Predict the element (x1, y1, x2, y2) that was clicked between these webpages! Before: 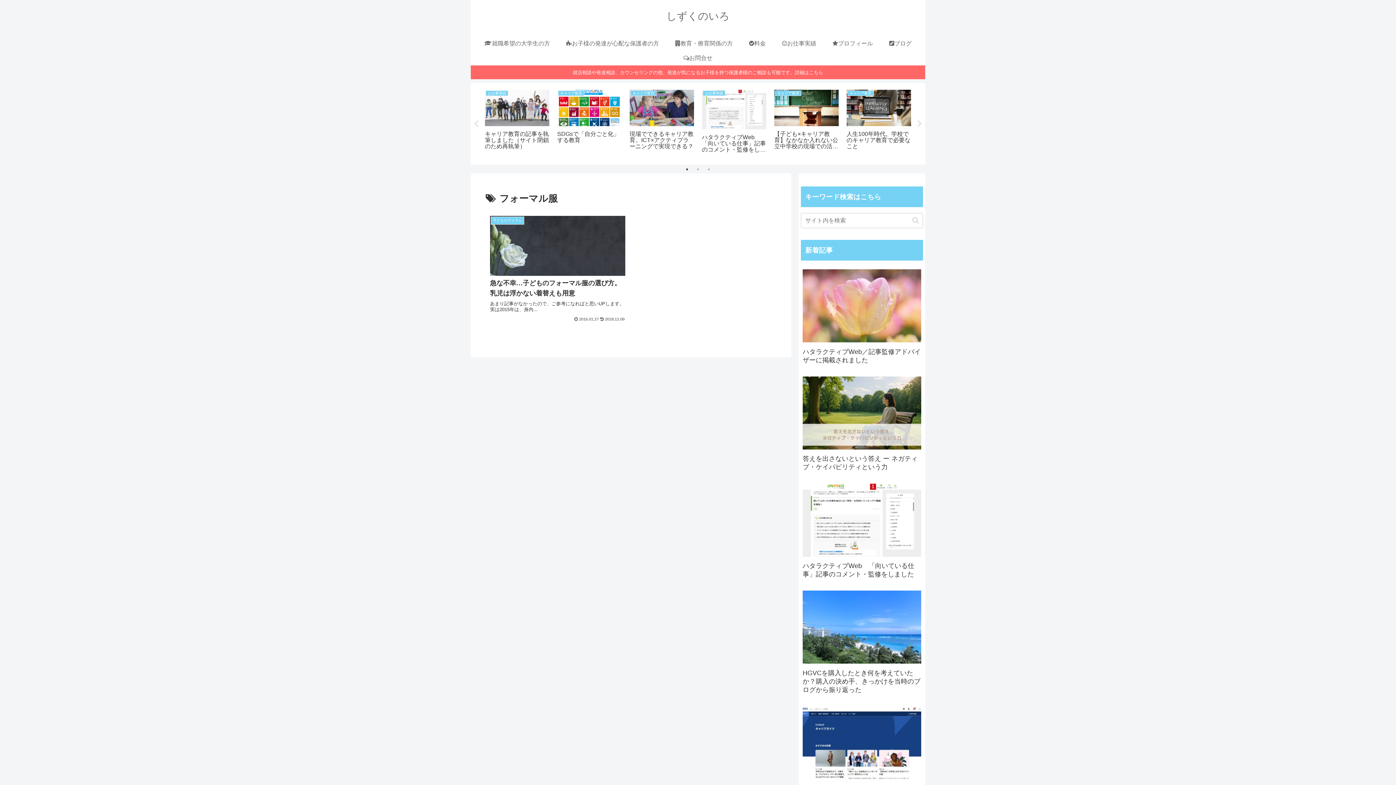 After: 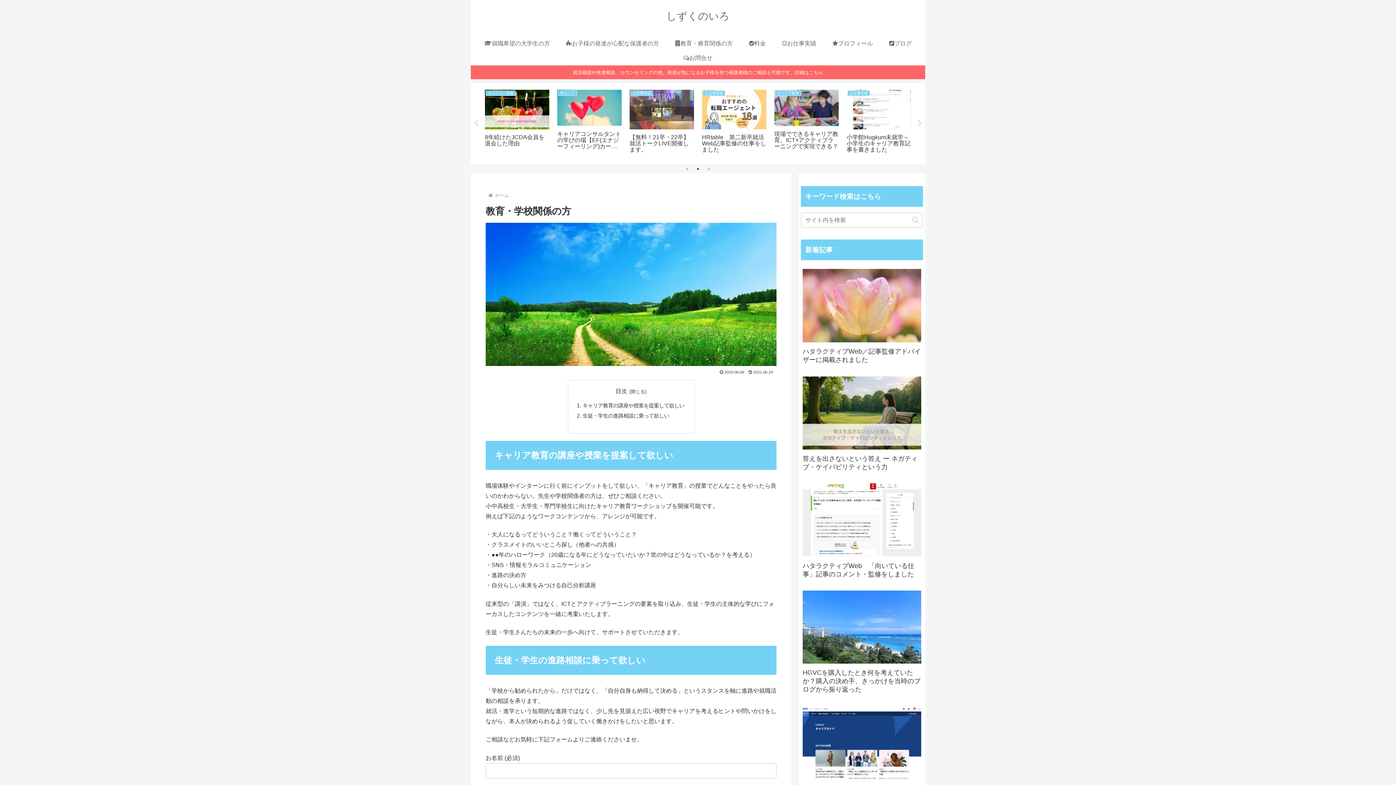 Action: label: 教育・療育関係の方 bbox: (667, 36, 741, 50)